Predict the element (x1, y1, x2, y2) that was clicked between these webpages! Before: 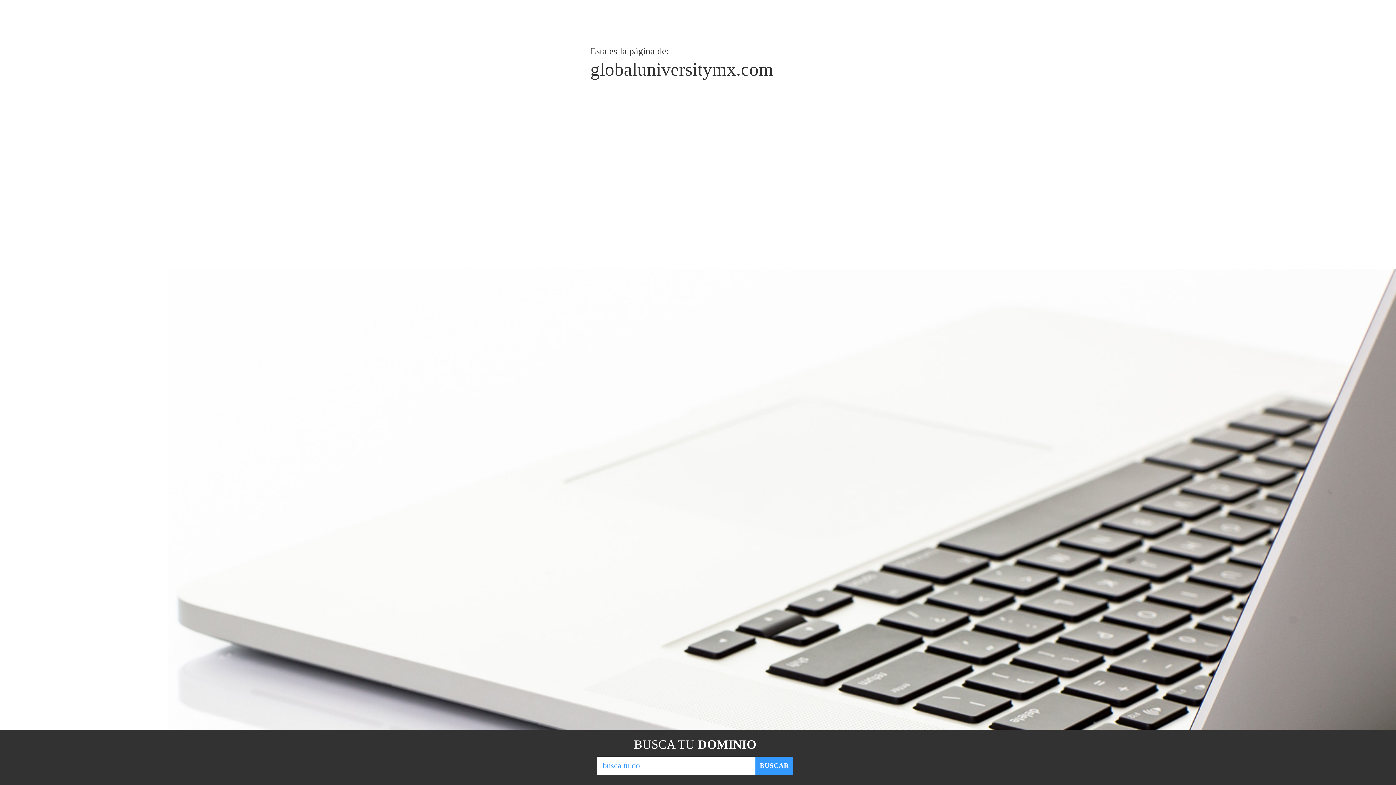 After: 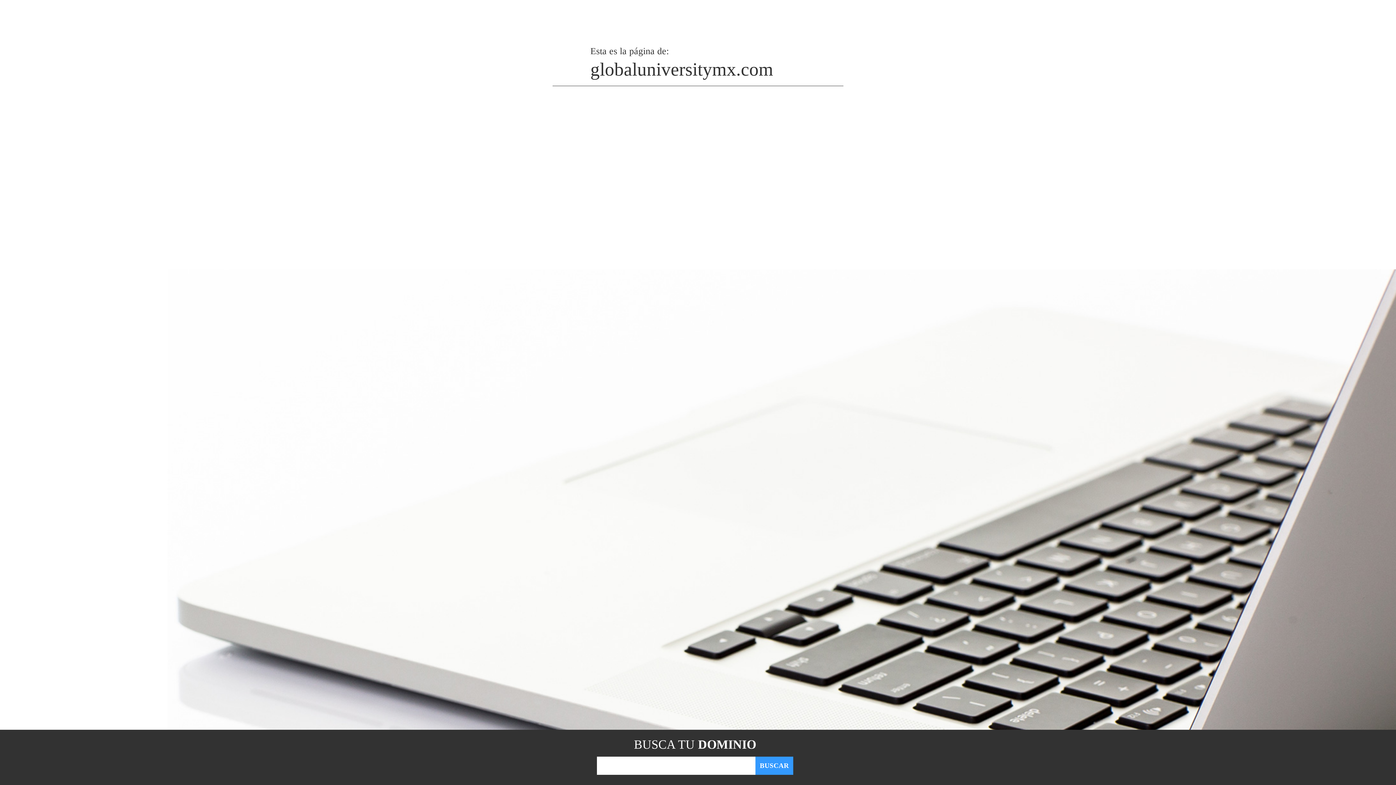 Action: label: BUSCAR bbox: (755, 757, 793, 775)